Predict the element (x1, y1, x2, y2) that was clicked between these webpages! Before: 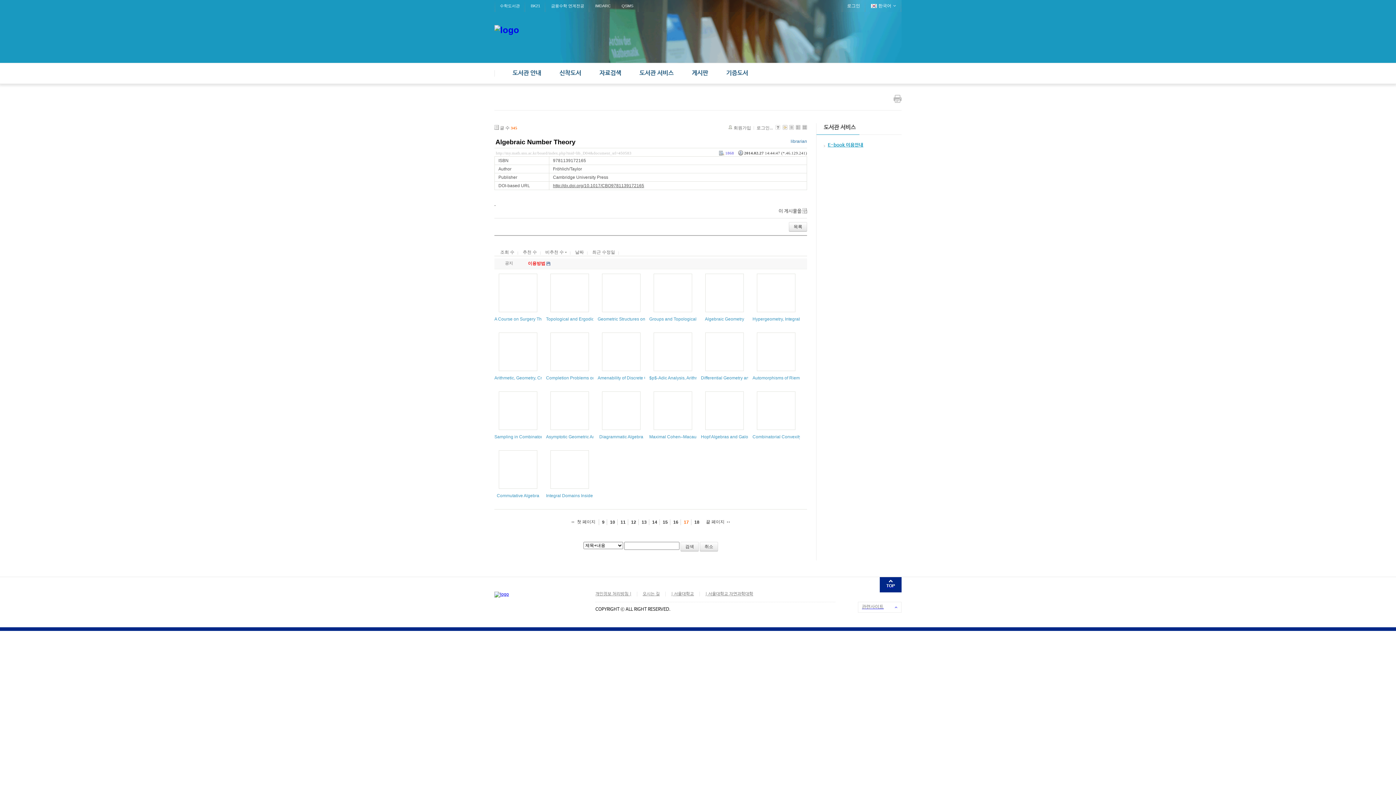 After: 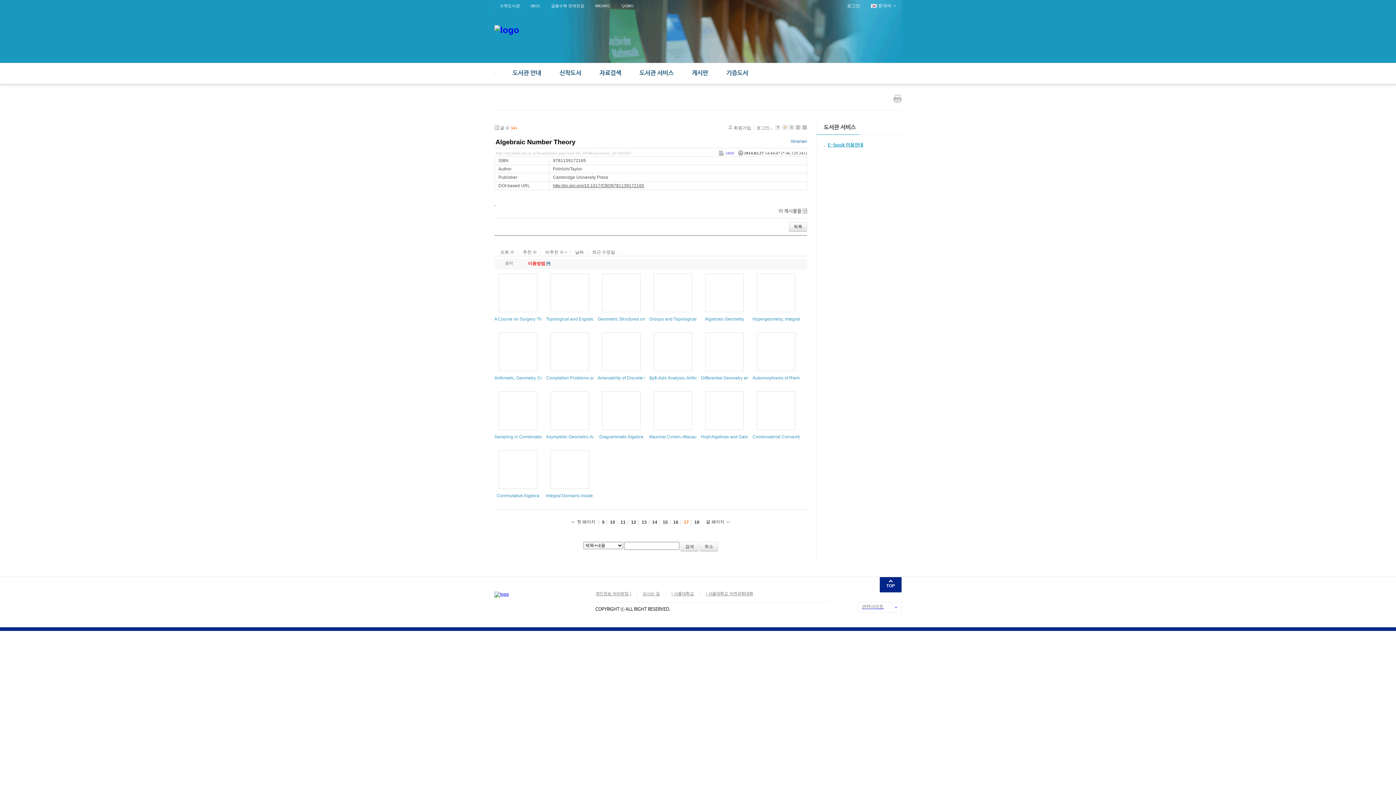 Action: label: TOP bbox: (880, 579, 901, 588)